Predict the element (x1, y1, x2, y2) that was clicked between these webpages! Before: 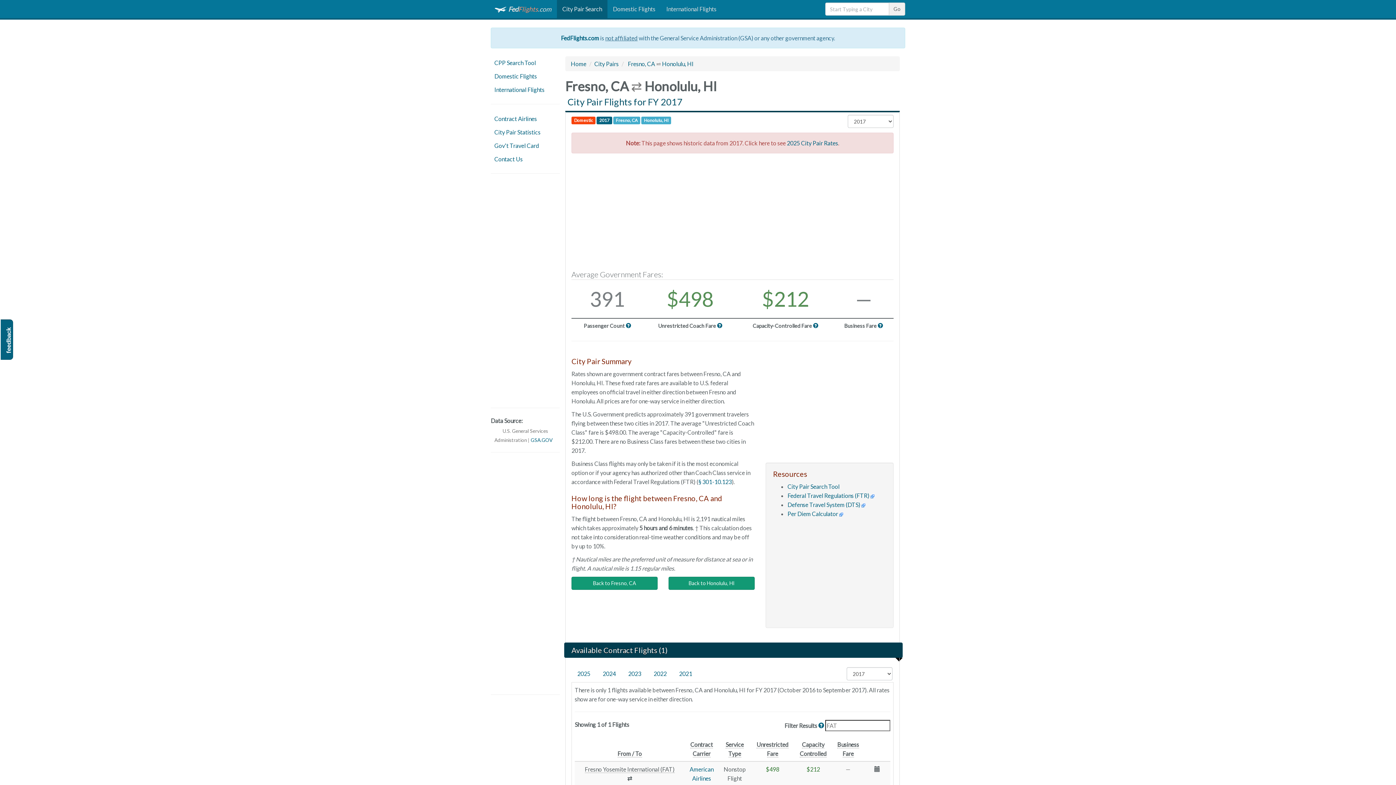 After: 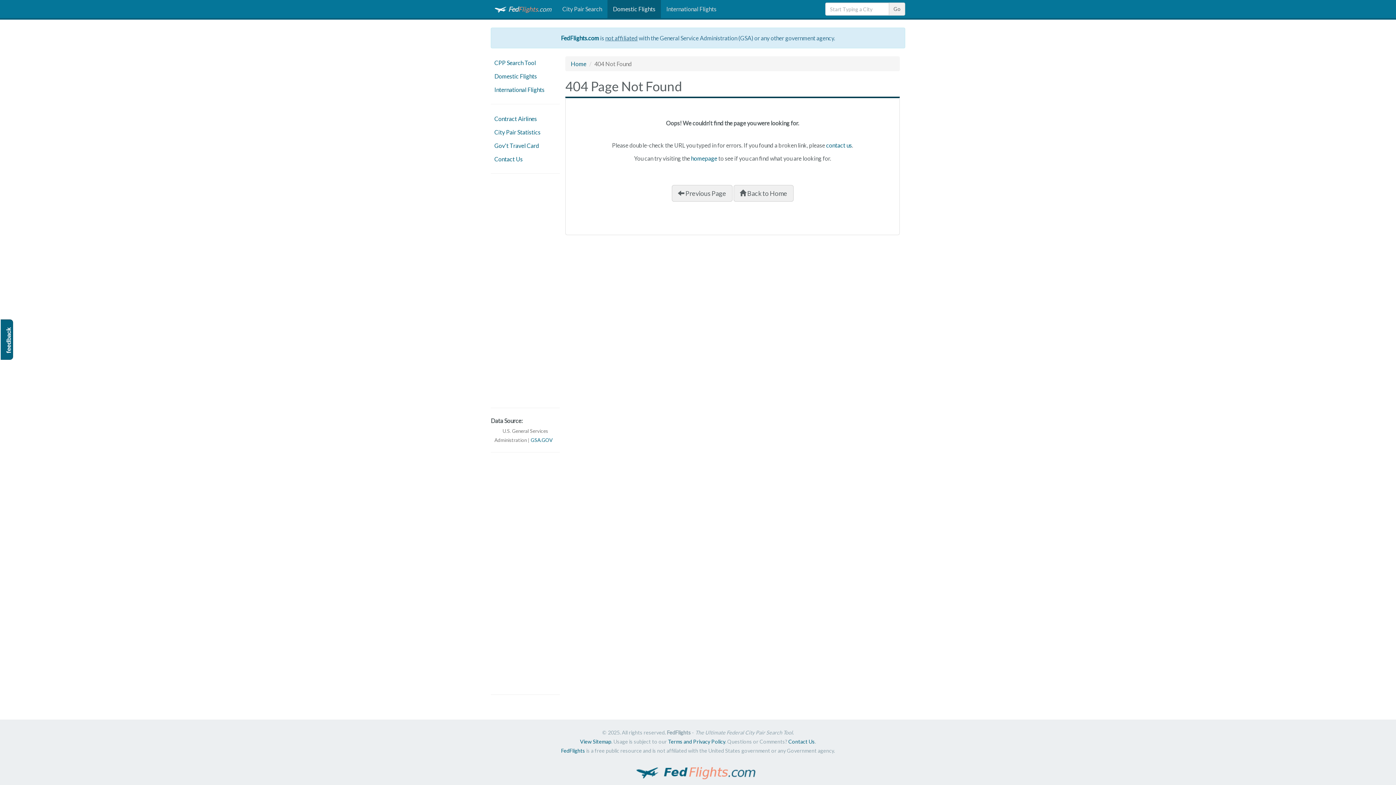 Action: label: Domestic Flights bbox: (490, 69, 560, 82)